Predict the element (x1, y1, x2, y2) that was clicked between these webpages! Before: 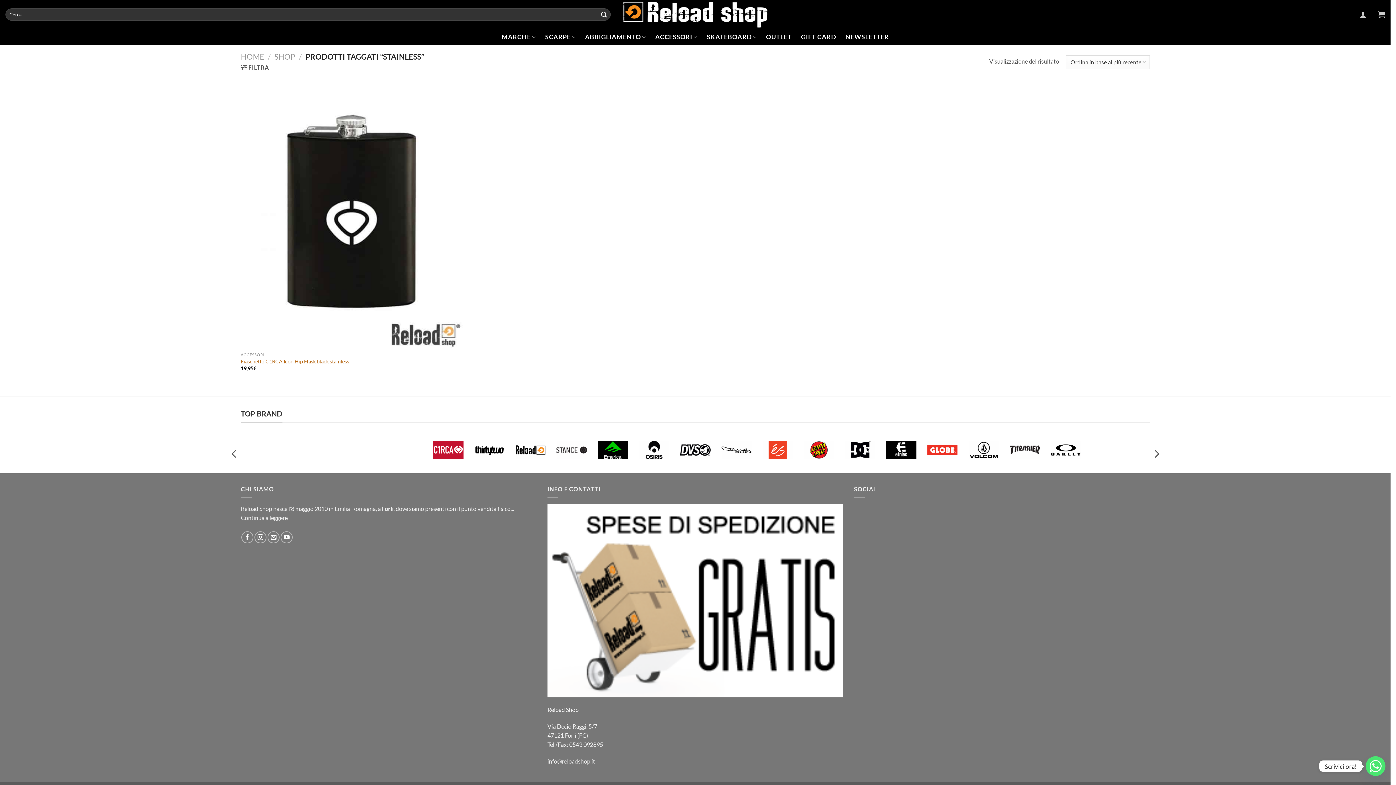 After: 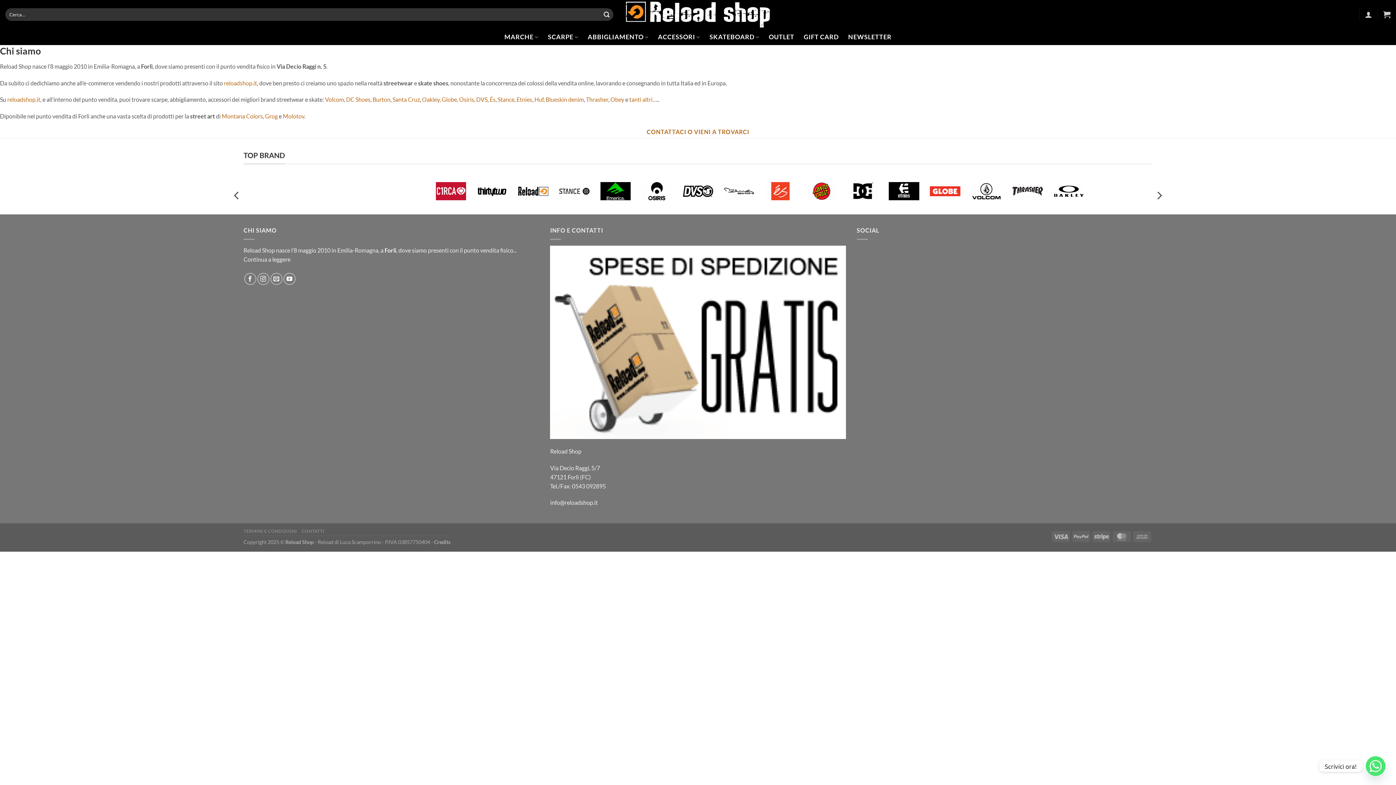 Action: bbox: (240, 514, 287, 521) label: Continua a leggere